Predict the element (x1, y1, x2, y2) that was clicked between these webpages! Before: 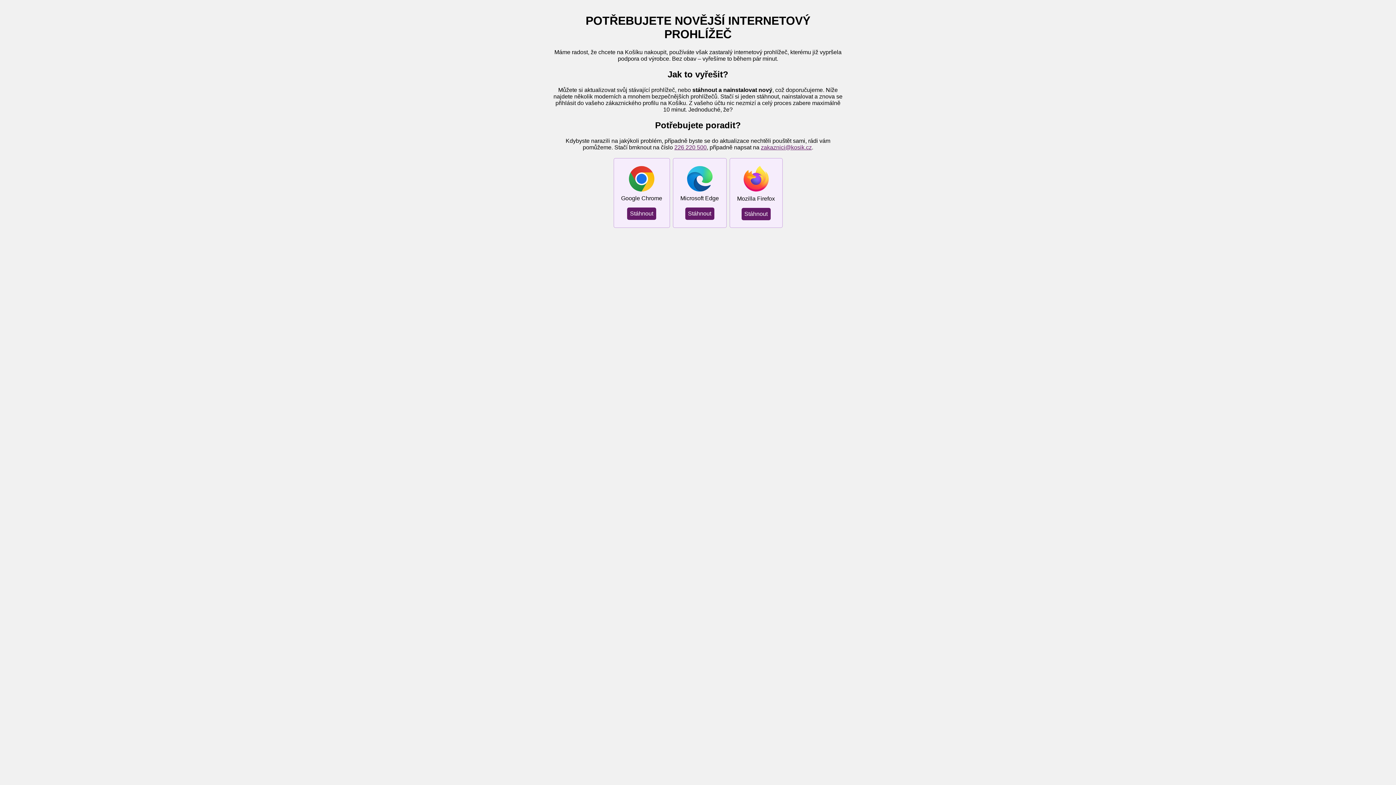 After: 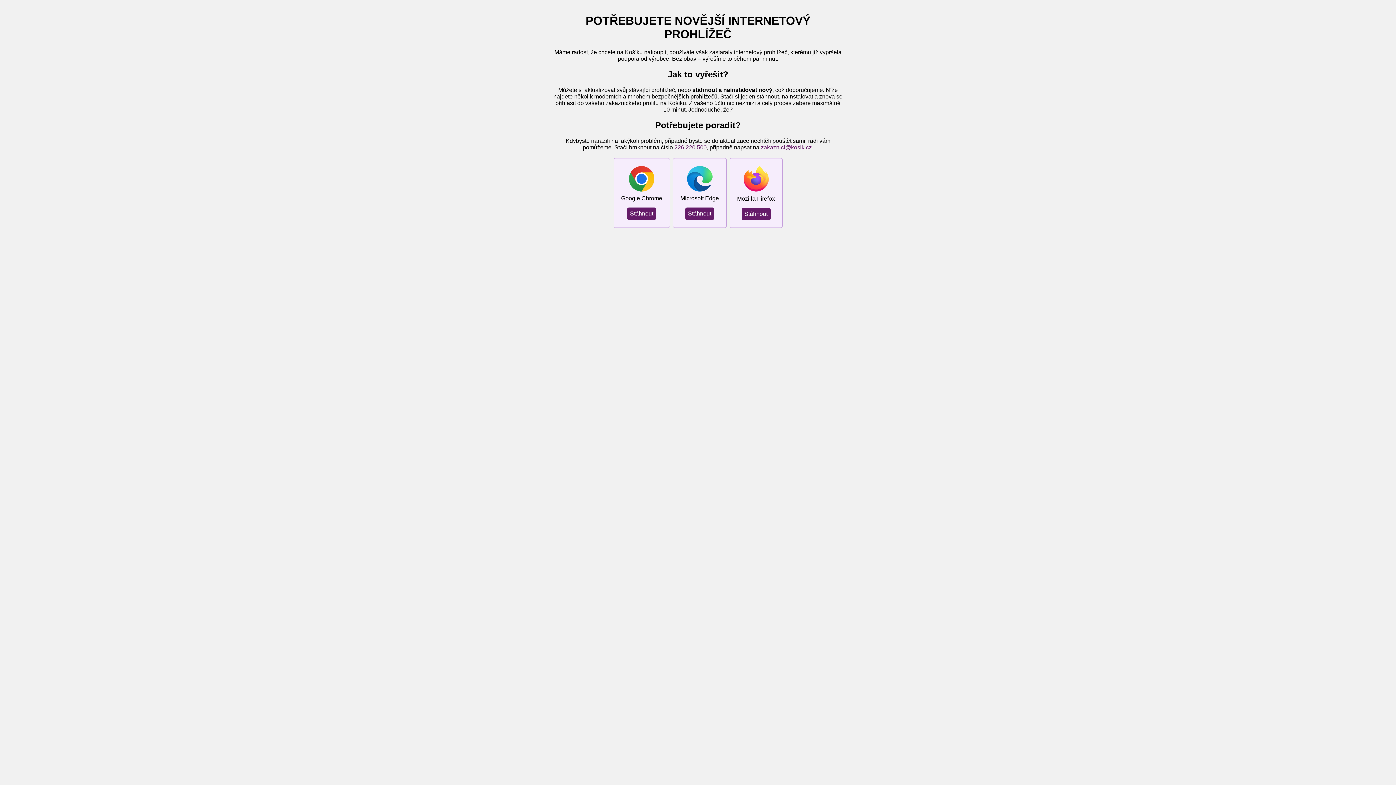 Action: label: 226 220 500 bbox: (674, 144, 706, 150)